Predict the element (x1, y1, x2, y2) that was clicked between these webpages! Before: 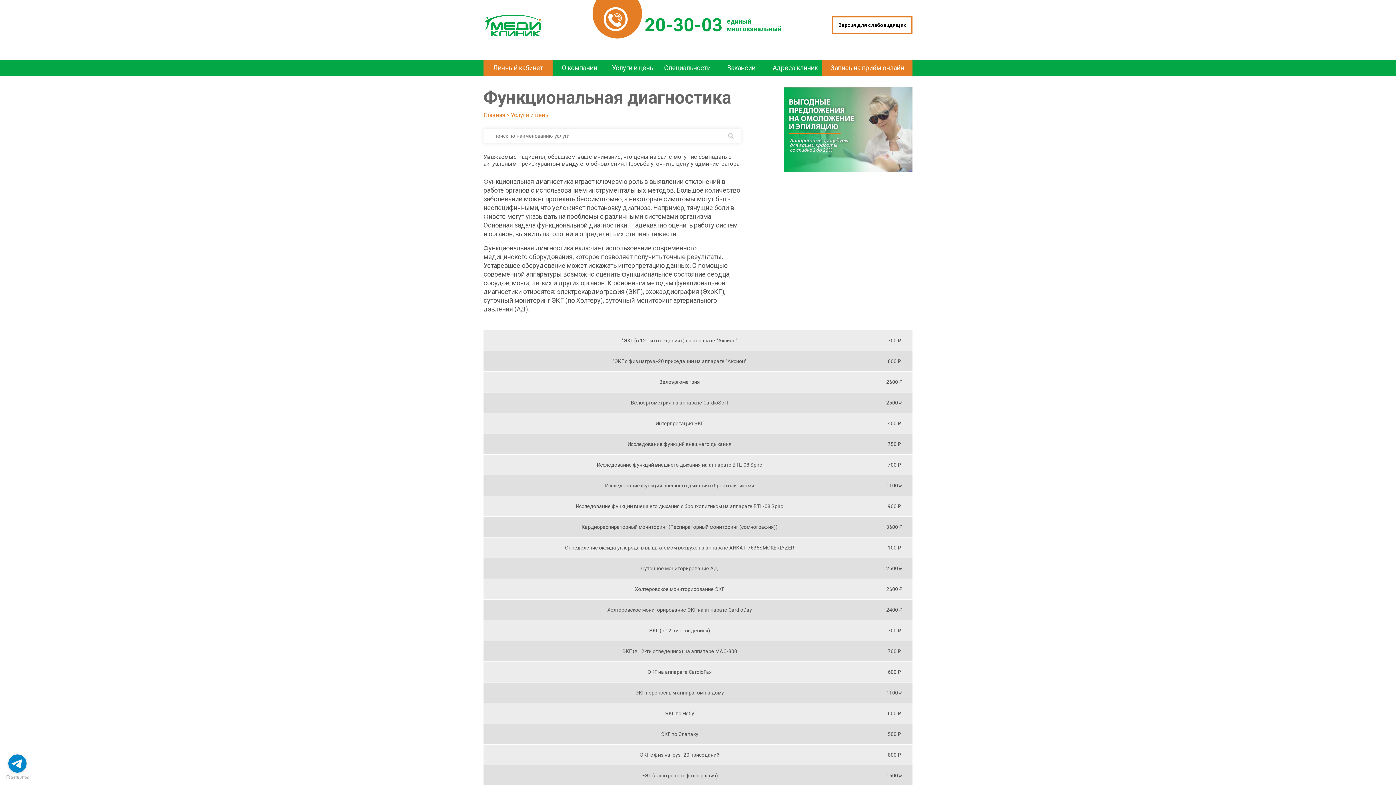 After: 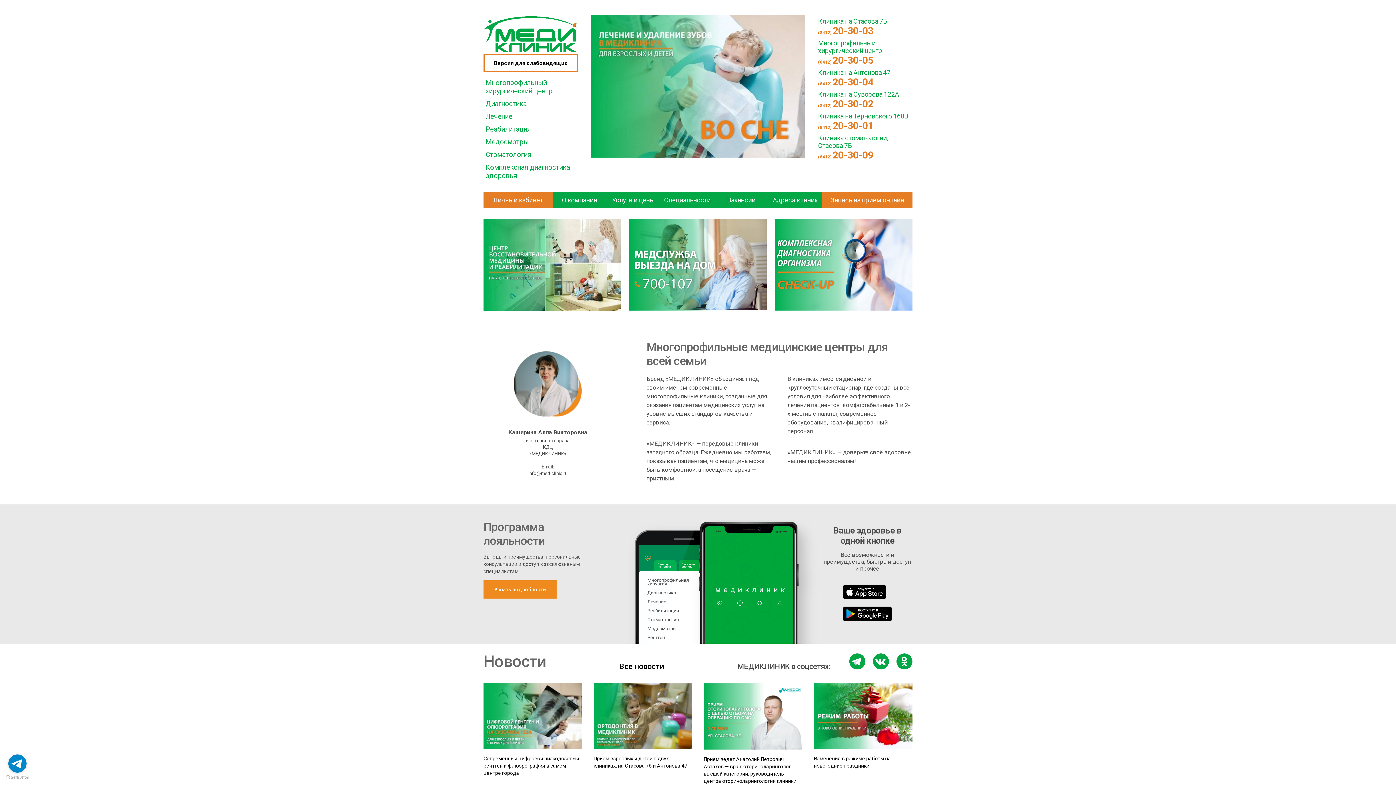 Action: bbox: (483, 13, 542, 38)